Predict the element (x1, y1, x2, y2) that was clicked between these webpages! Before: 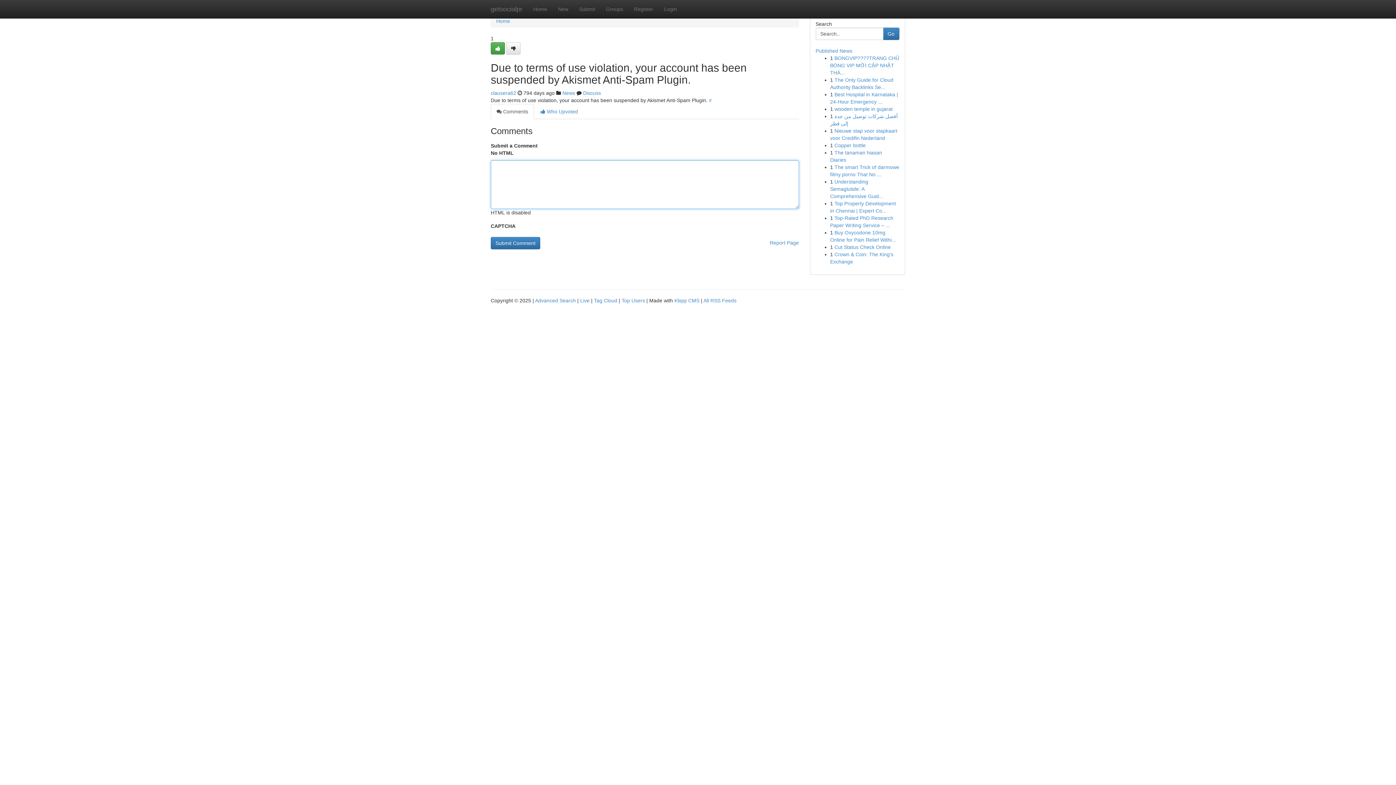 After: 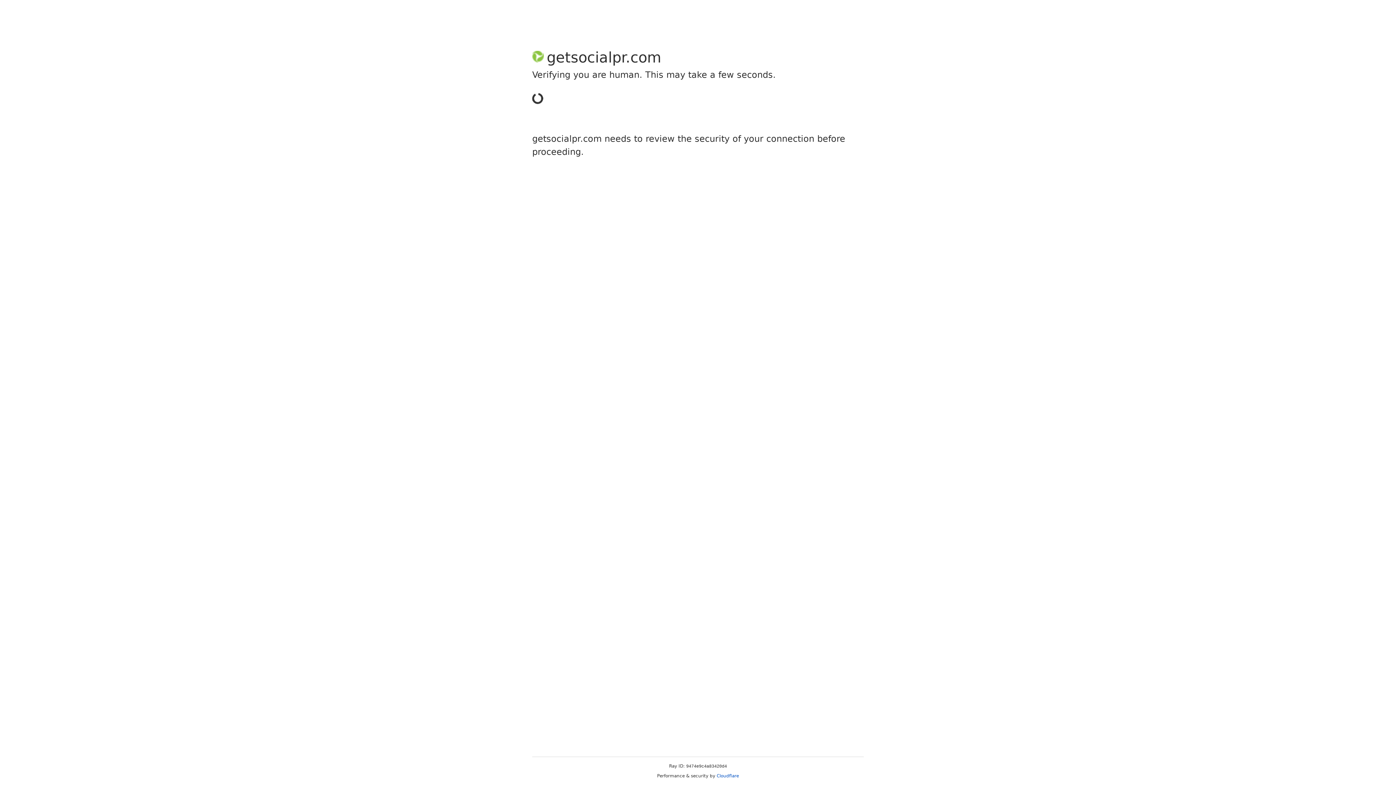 Action: label: Submit bbox: (573, 0, 600, 18)